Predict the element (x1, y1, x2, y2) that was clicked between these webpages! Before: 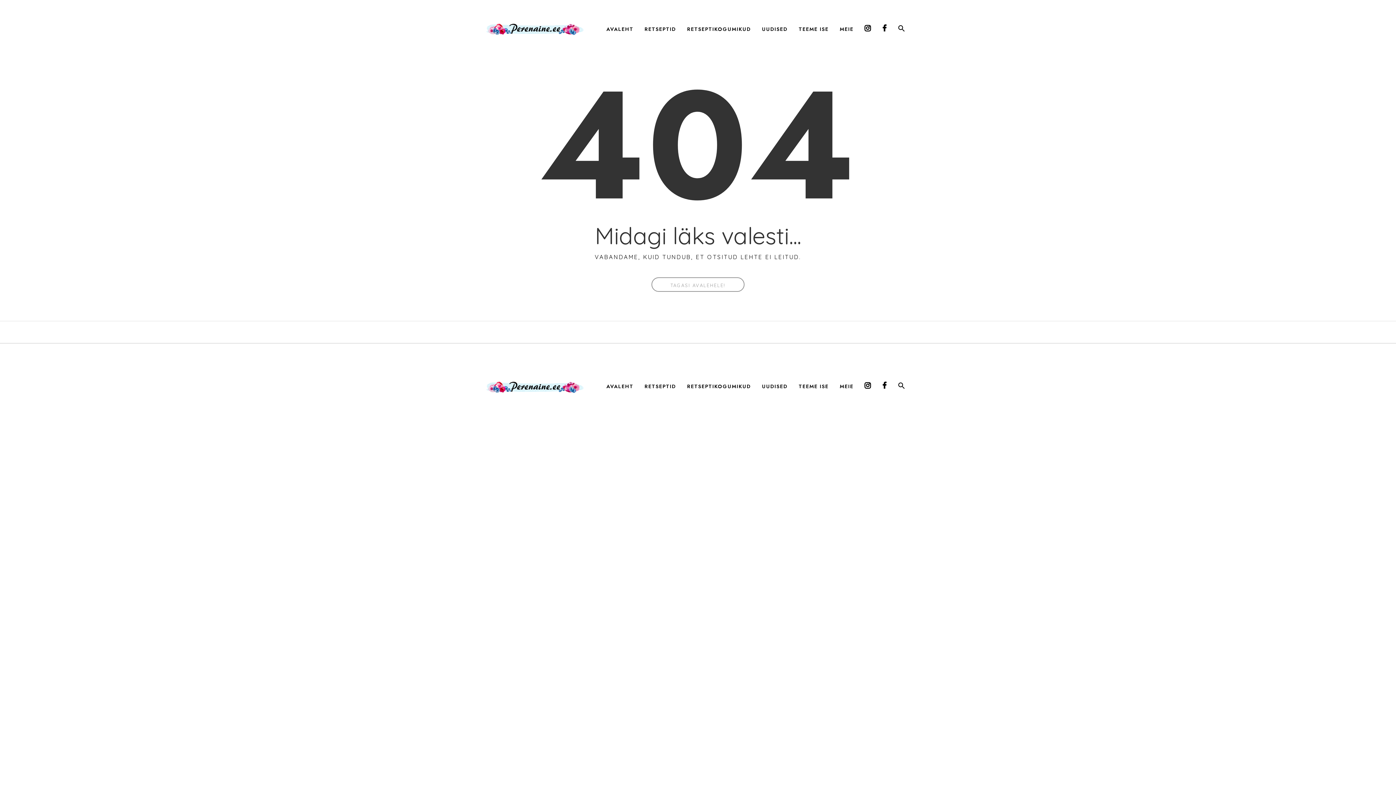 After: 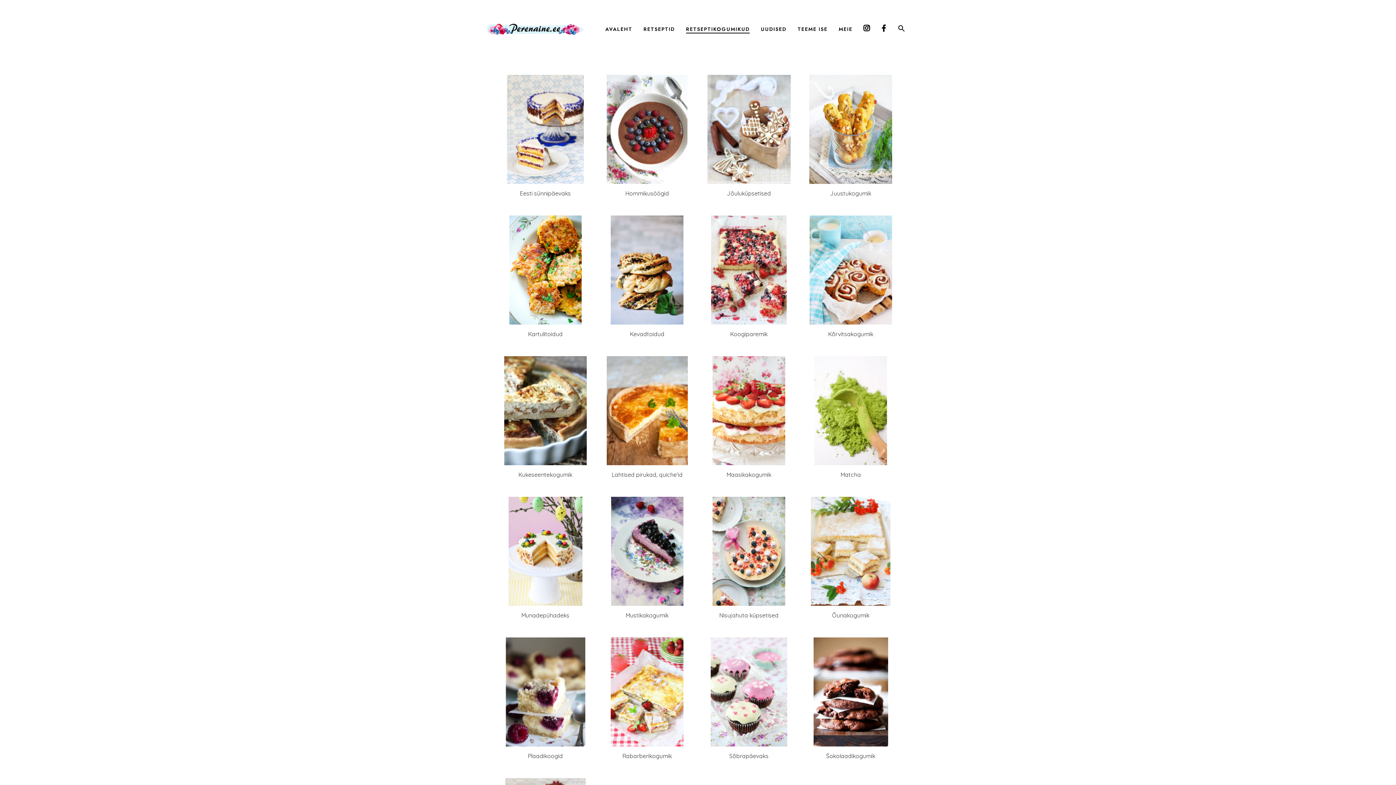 Action: label: RETSEPTIKOGUMIKUD bbox: (687, 24, 751, 33)